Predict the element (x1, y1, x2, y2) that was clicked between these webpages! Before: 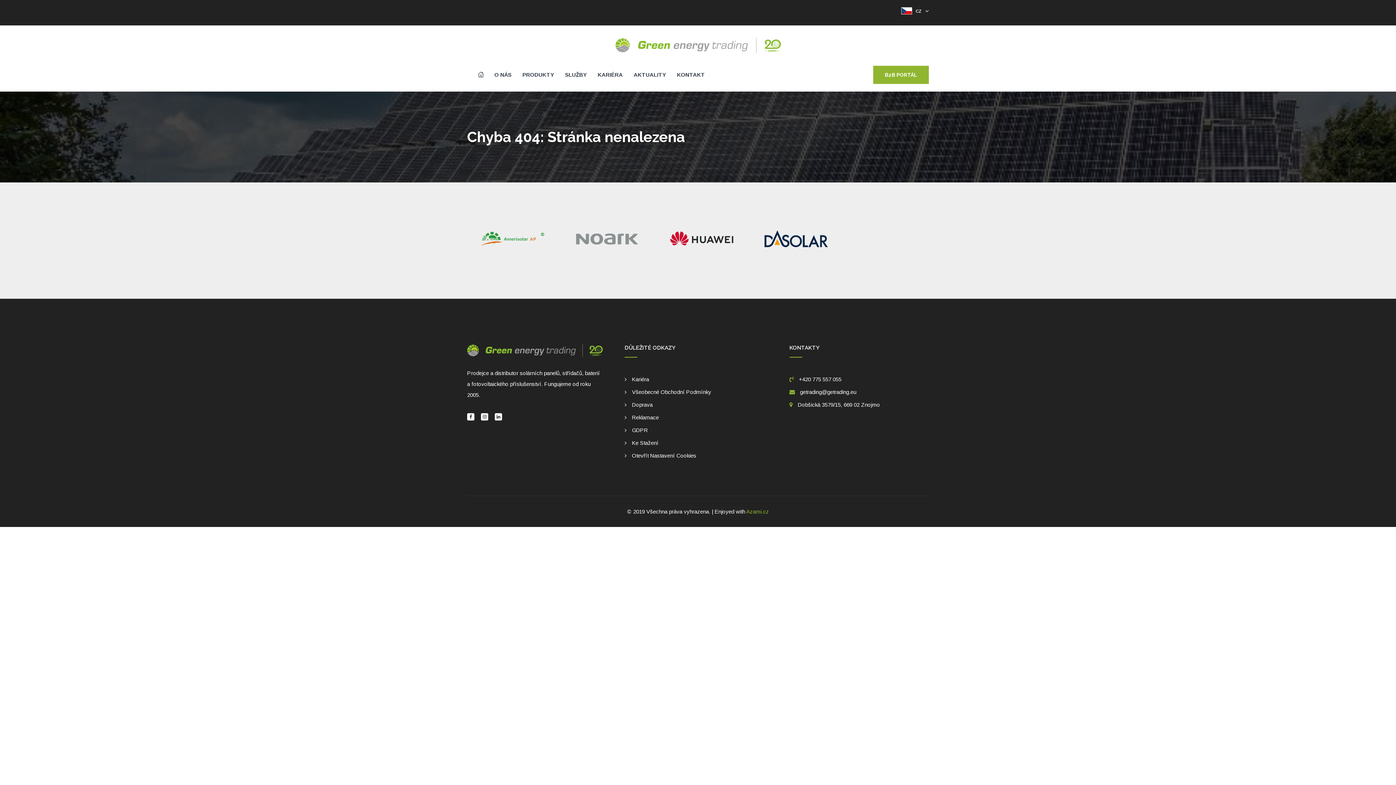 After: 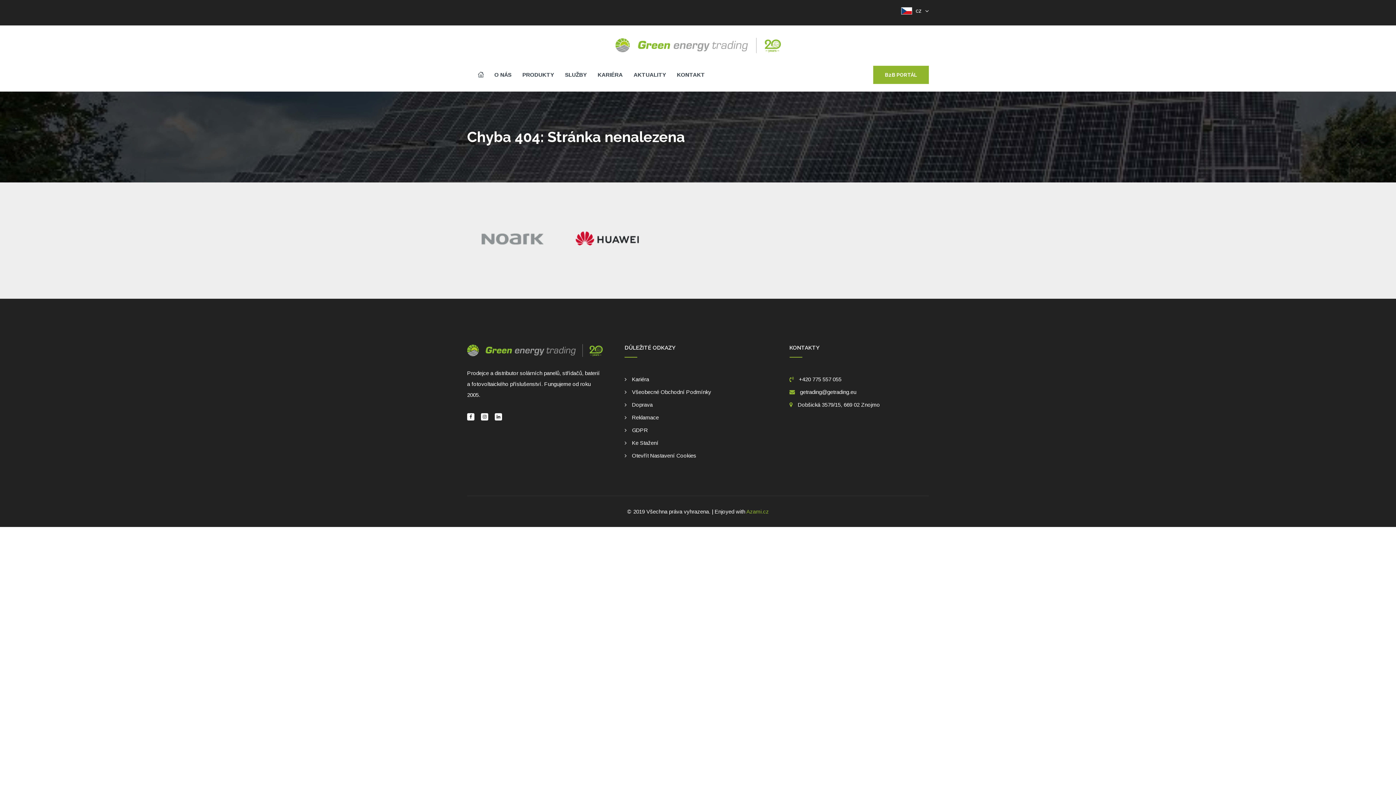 Action: bbox: (467, 344, 603, 357)